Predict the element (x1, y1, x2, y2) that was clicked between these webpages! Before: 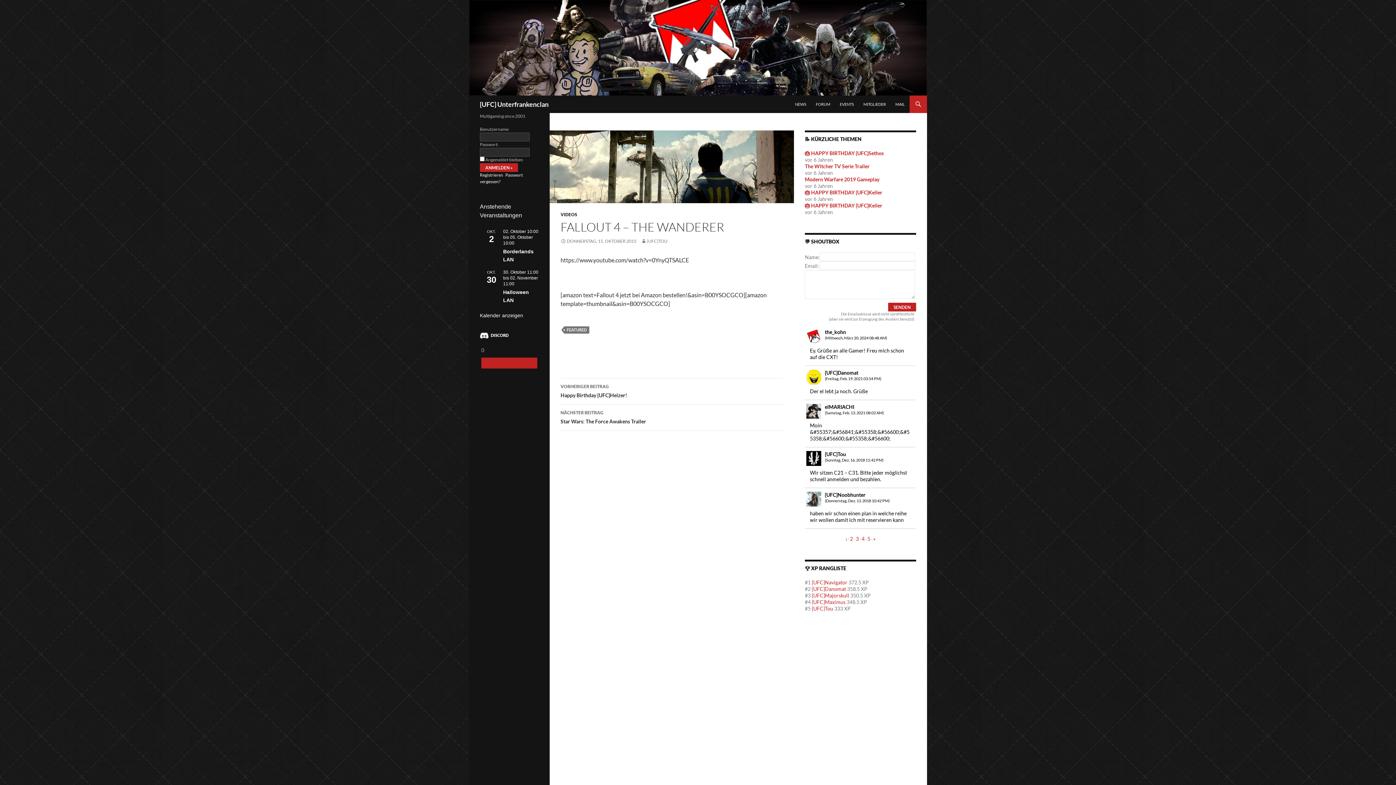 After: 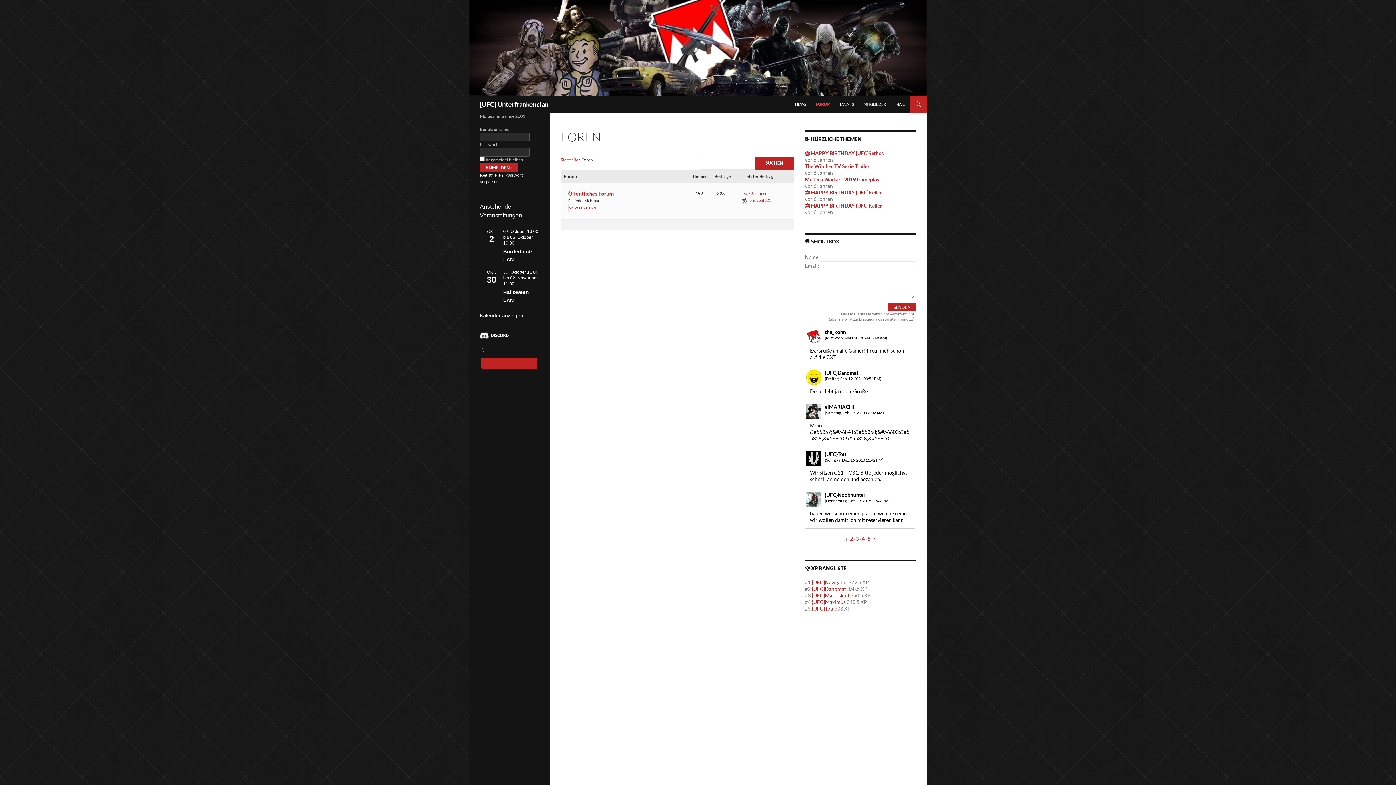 Action: bbox: (811, 95, 834, 113) label: FORUM